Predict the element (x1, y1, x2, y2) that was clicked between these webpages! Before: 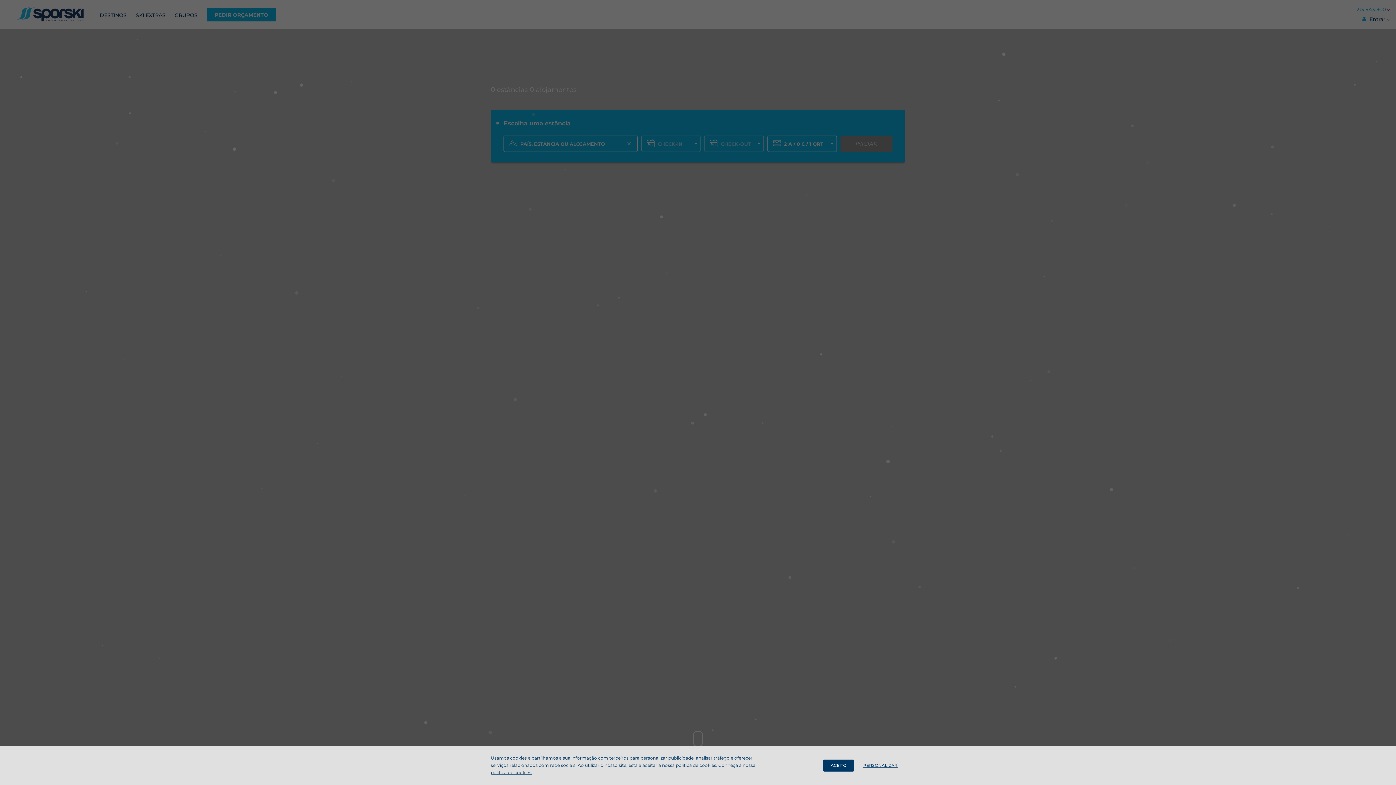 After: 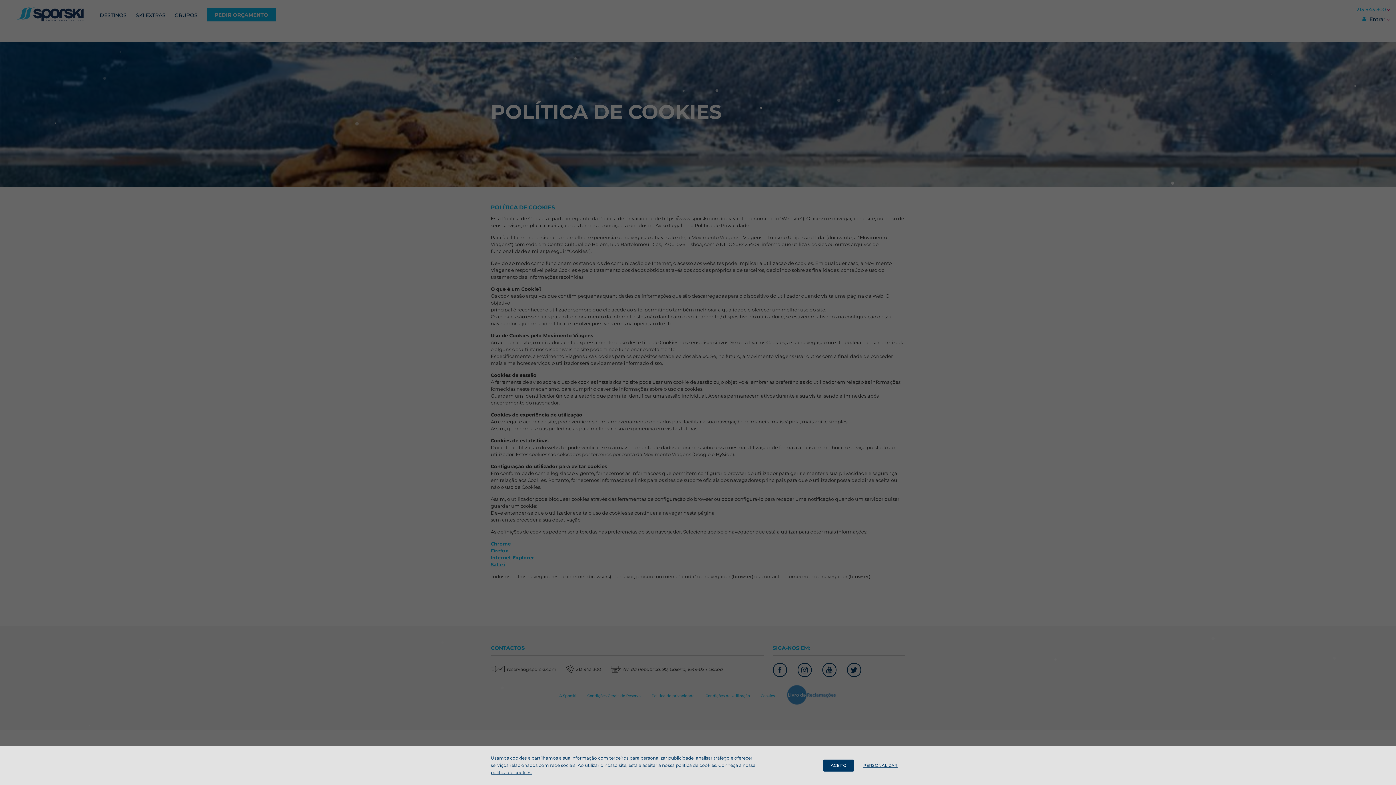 Action: label: política de cookies. bbox: (490, 770, 532, 775)